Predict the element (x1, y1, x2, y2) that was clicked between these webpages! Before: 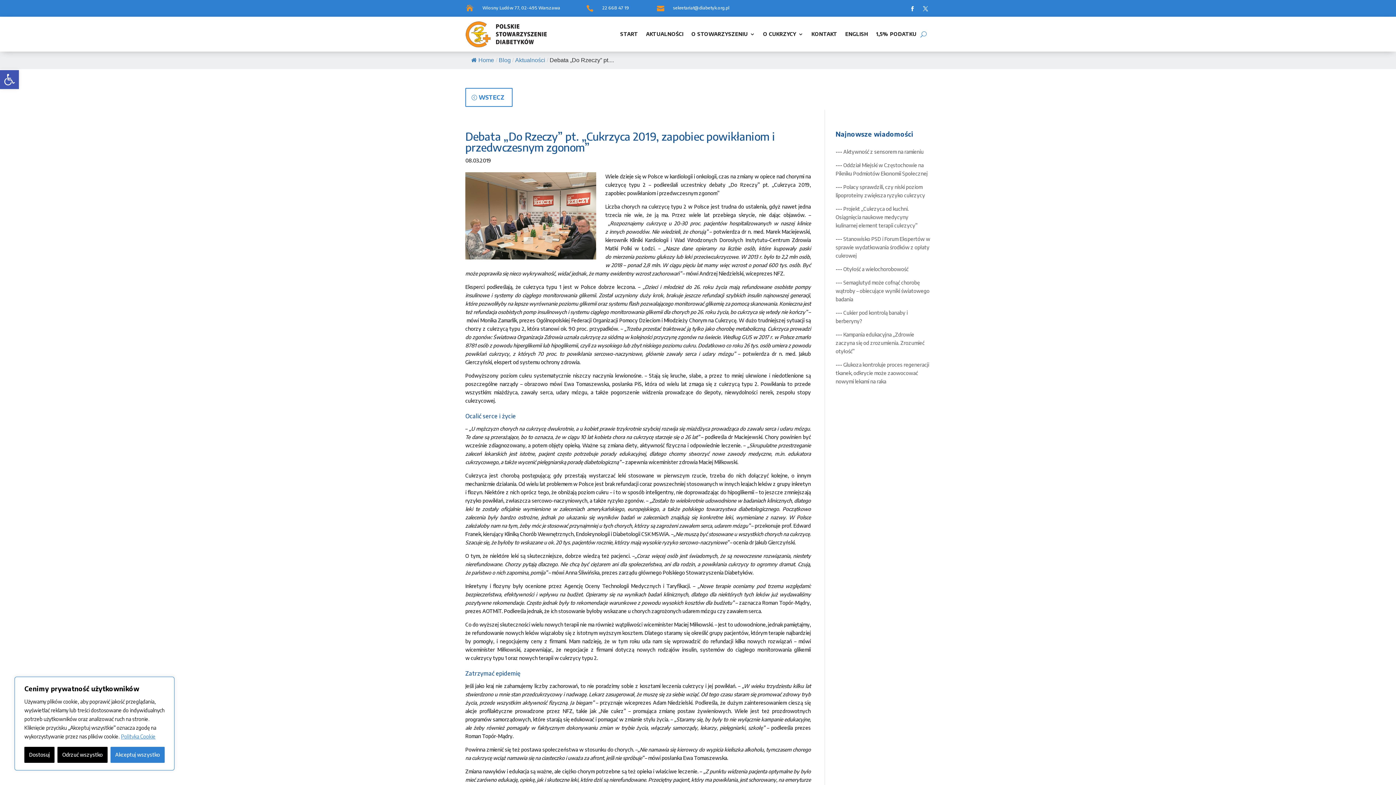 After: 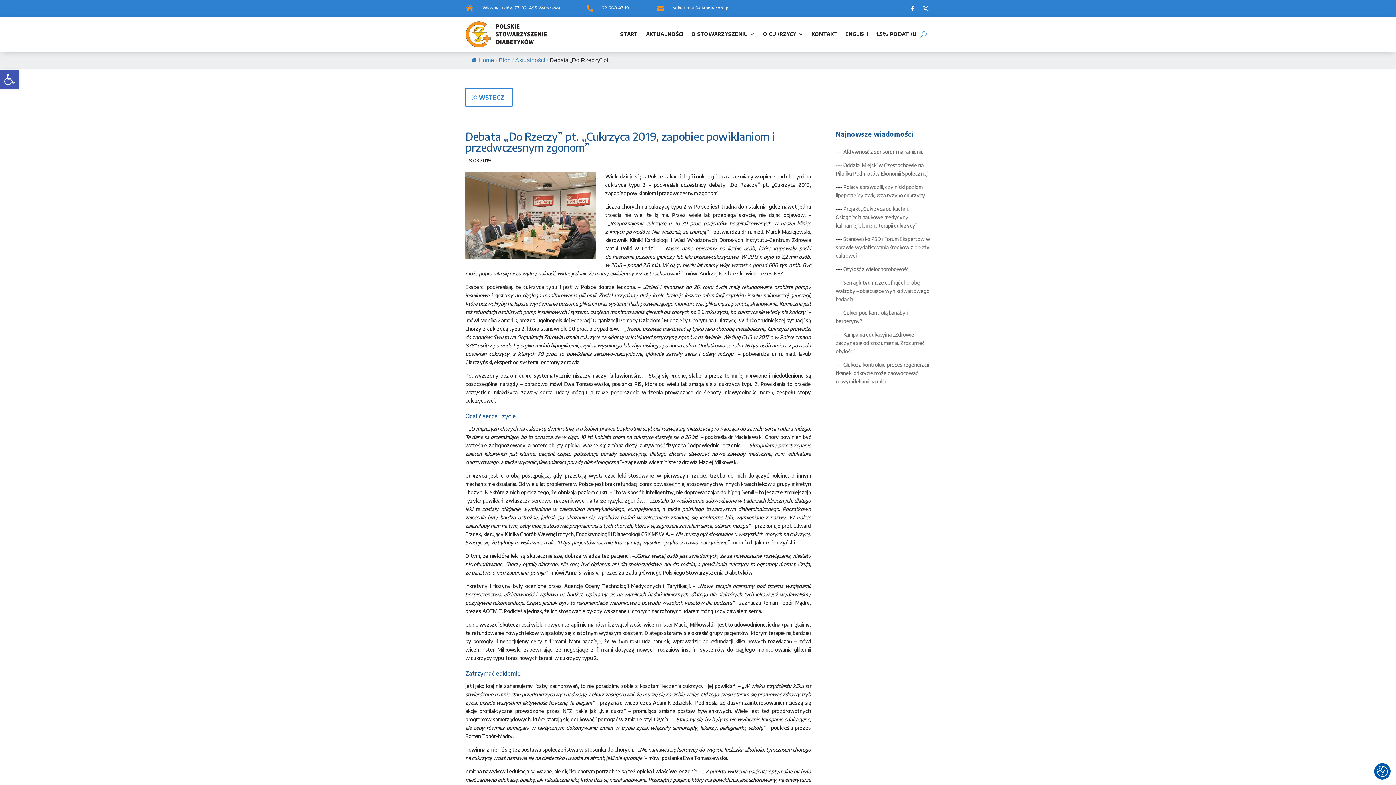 Action: label: Odrzuć wszystko bbox: (57, 747, 107, 763)